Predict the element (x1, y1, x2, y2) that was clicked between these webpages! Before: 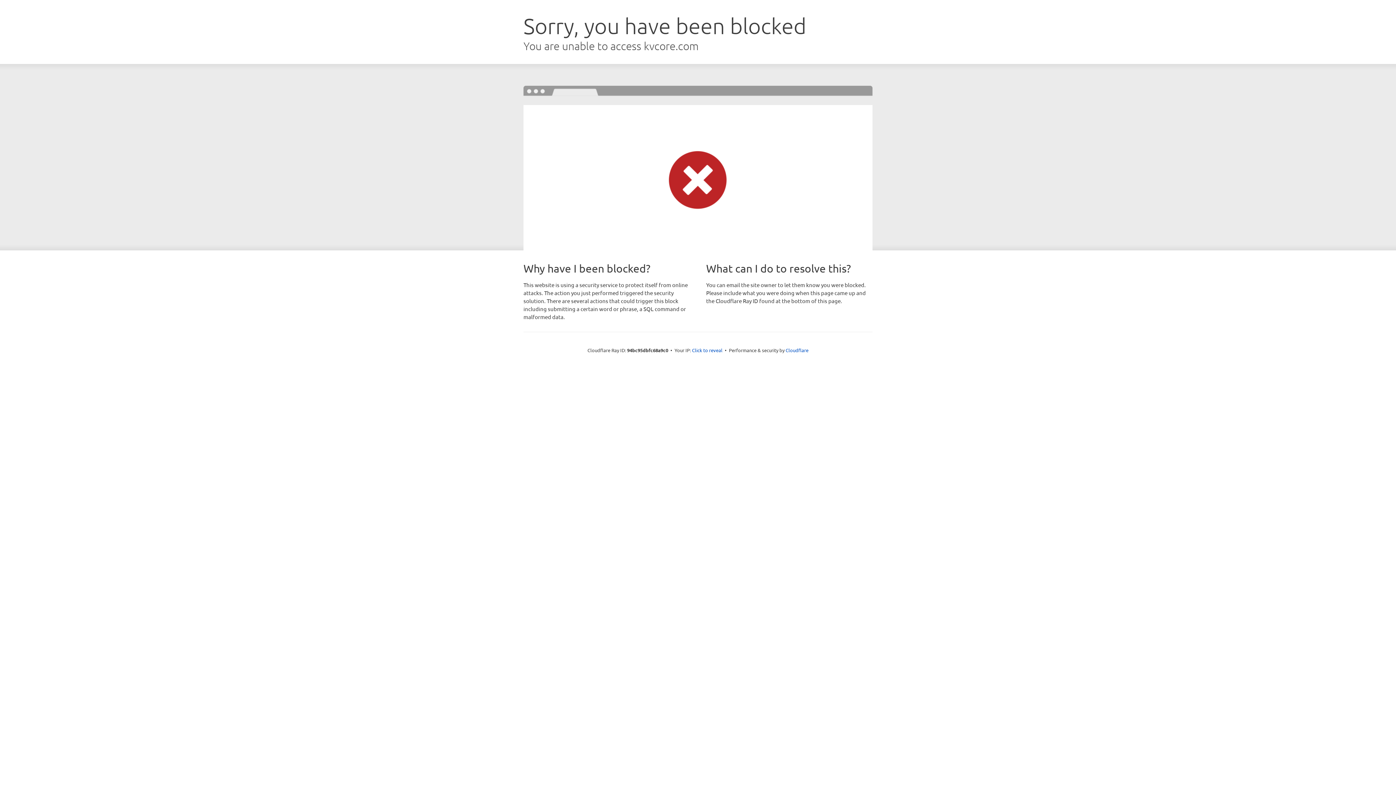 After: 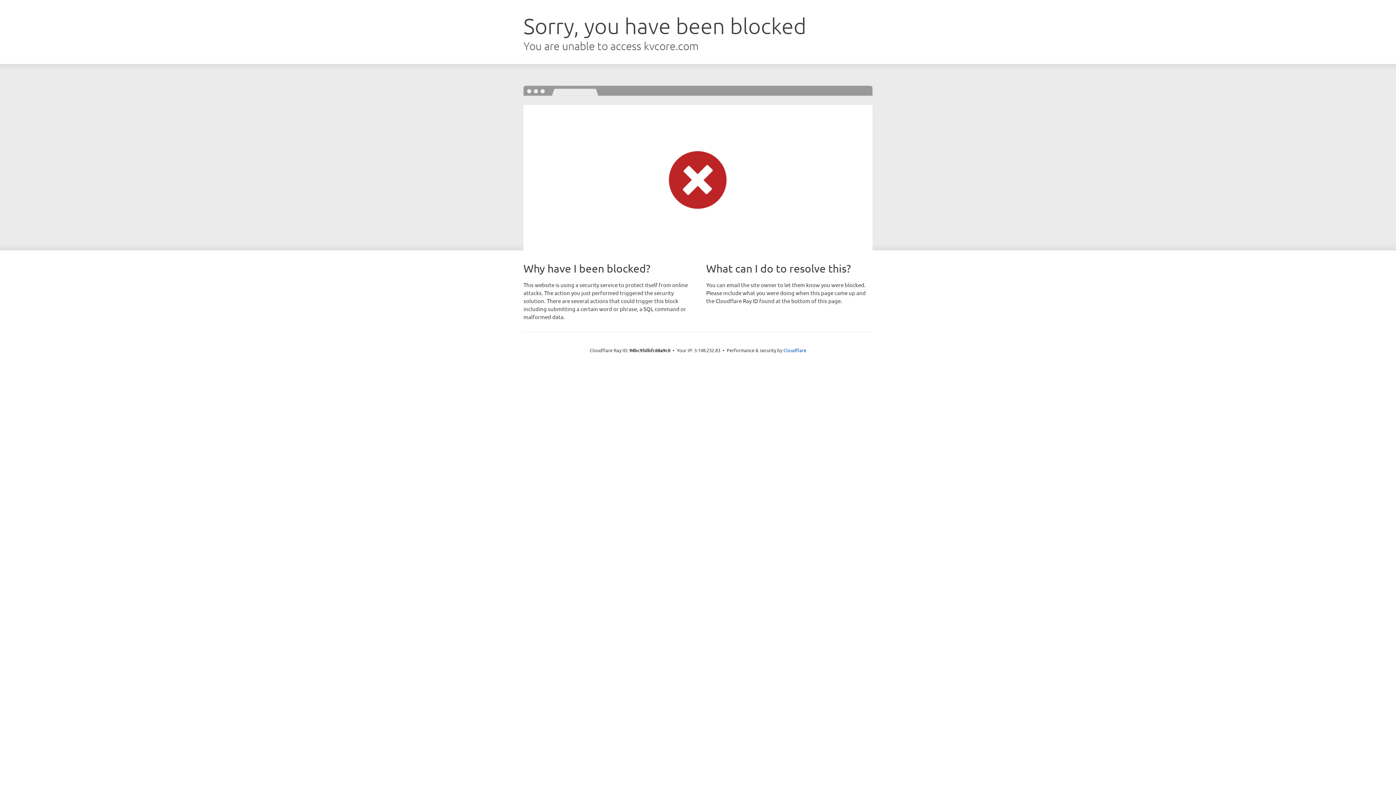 Action: bbox: (692, 346, 722, 353) label: Click to reveal